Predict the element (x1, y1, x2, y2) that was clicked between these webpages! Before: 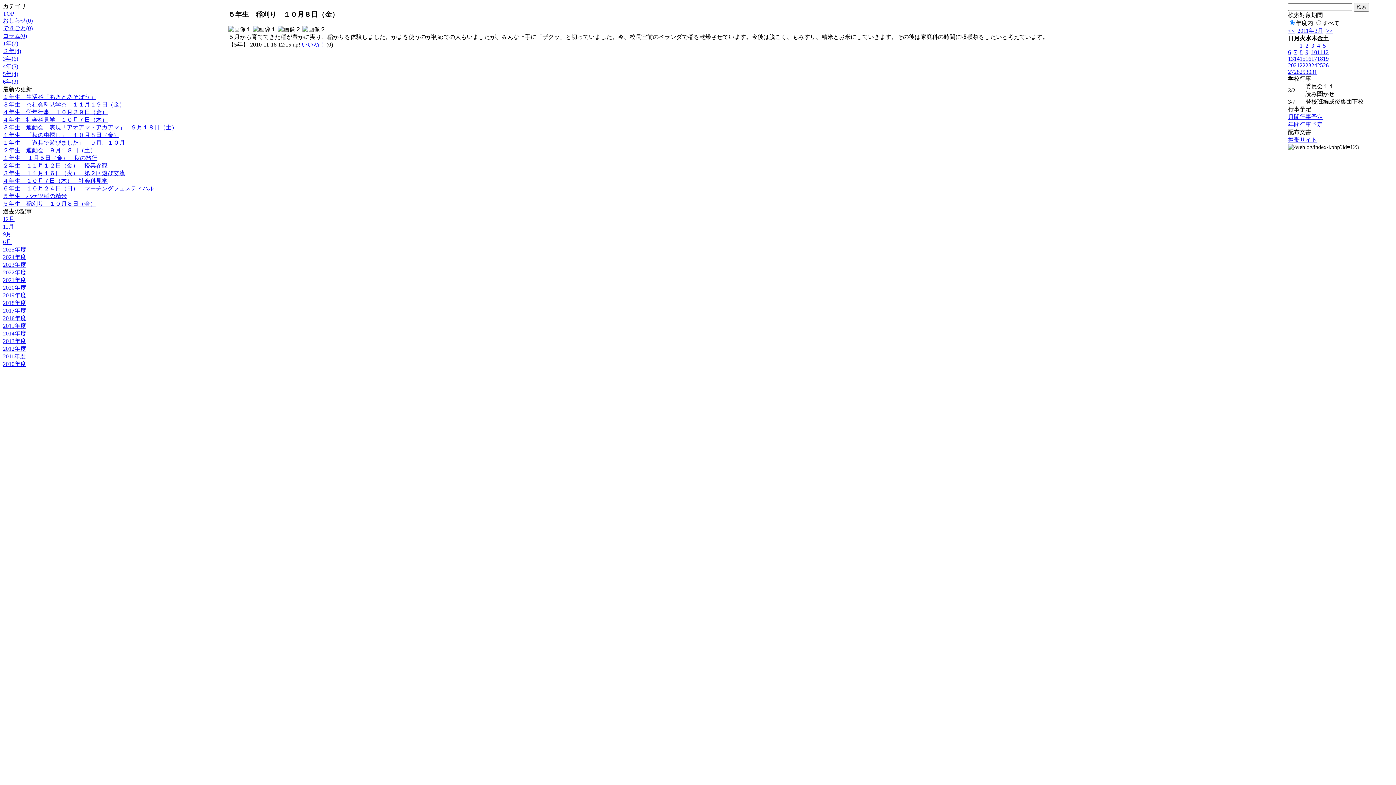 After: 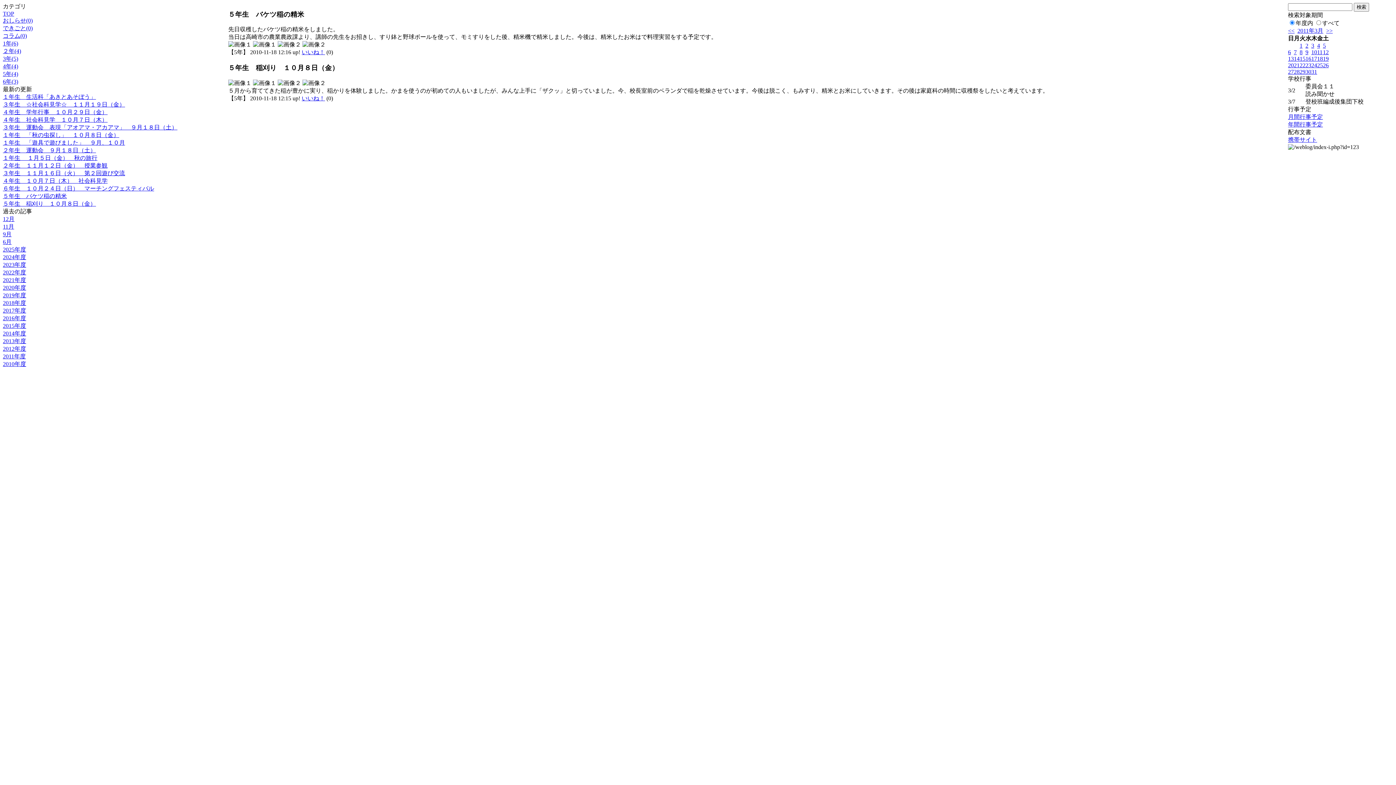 Action: bbox: (2, 223, 14, 229) label: 11月